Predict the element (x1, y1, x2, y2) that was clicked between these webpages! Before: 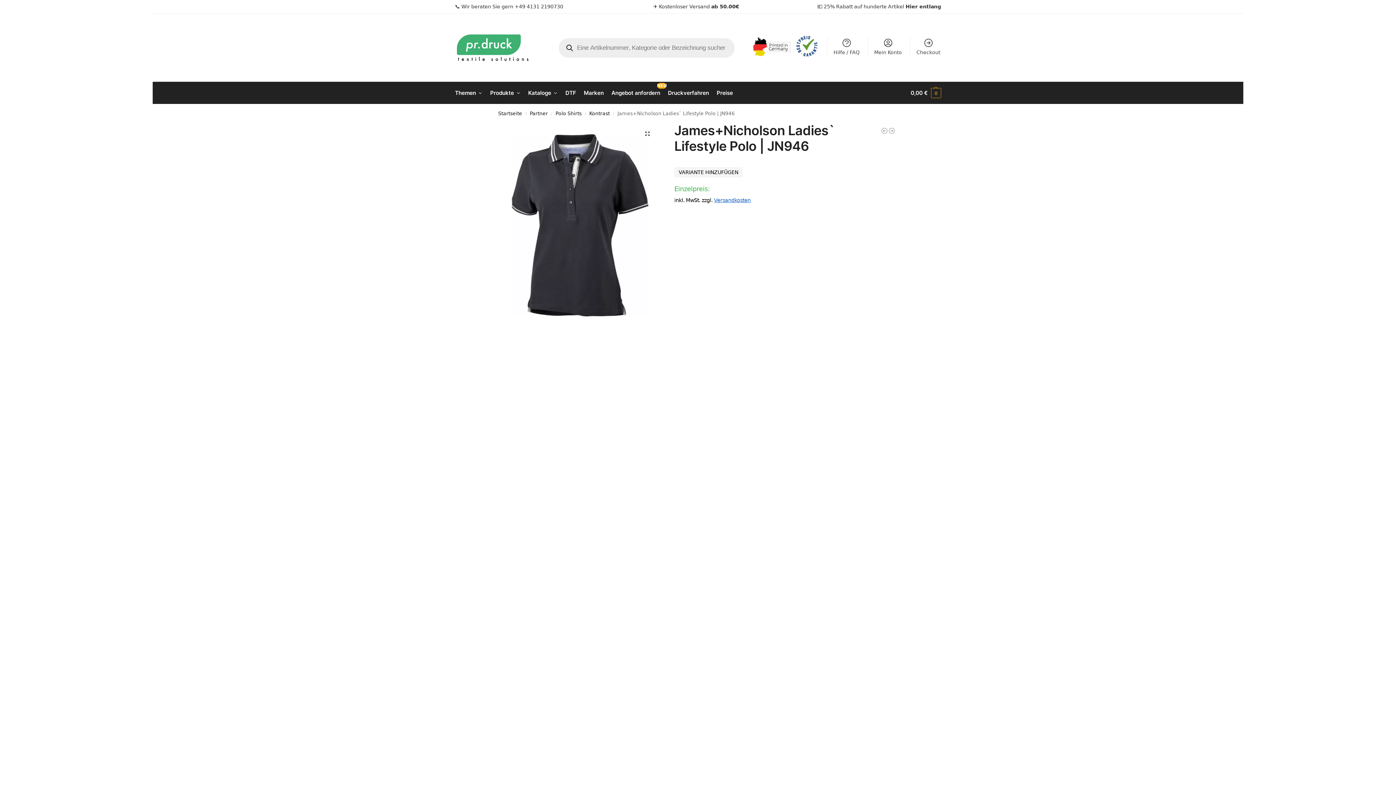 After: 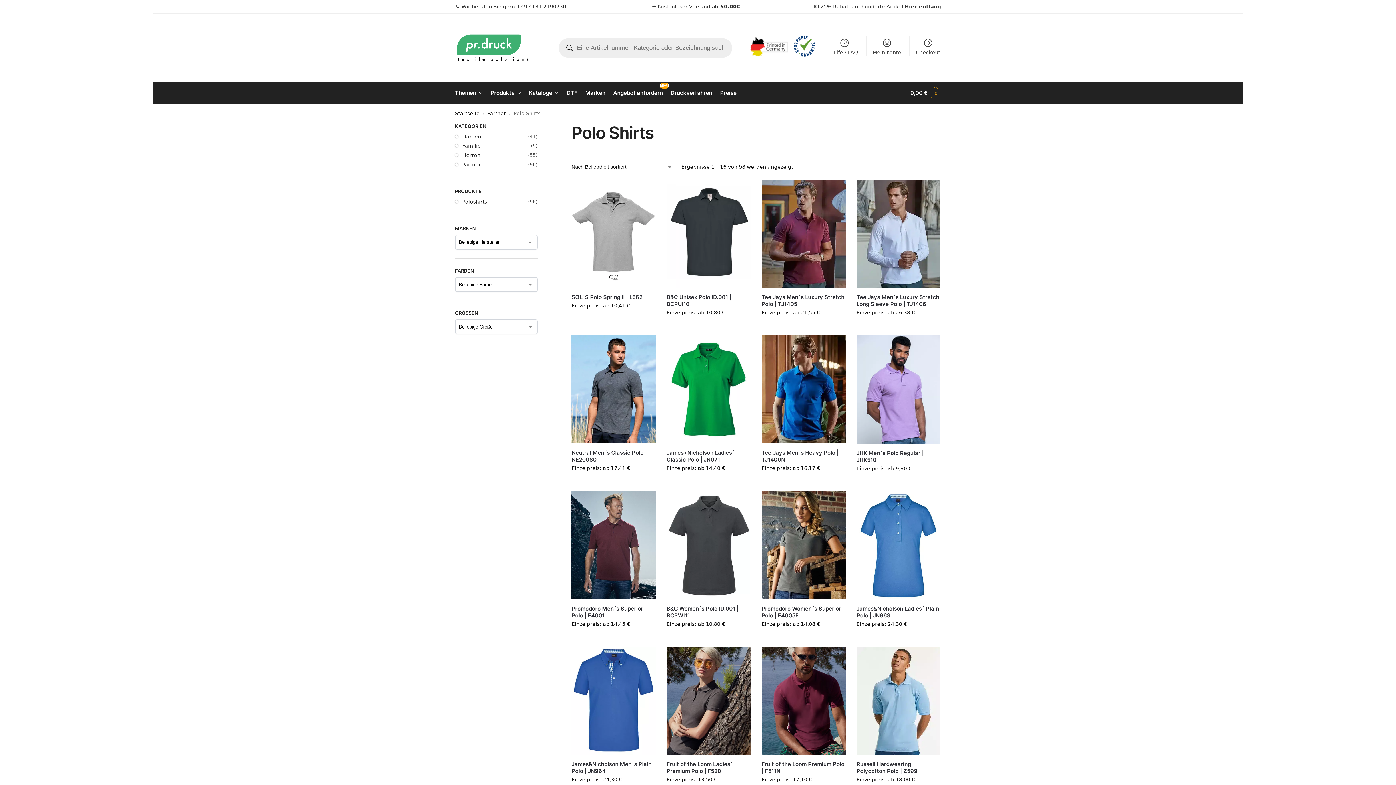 Action: label: Polo Shirts bbox: (555, 110, 581, 116)